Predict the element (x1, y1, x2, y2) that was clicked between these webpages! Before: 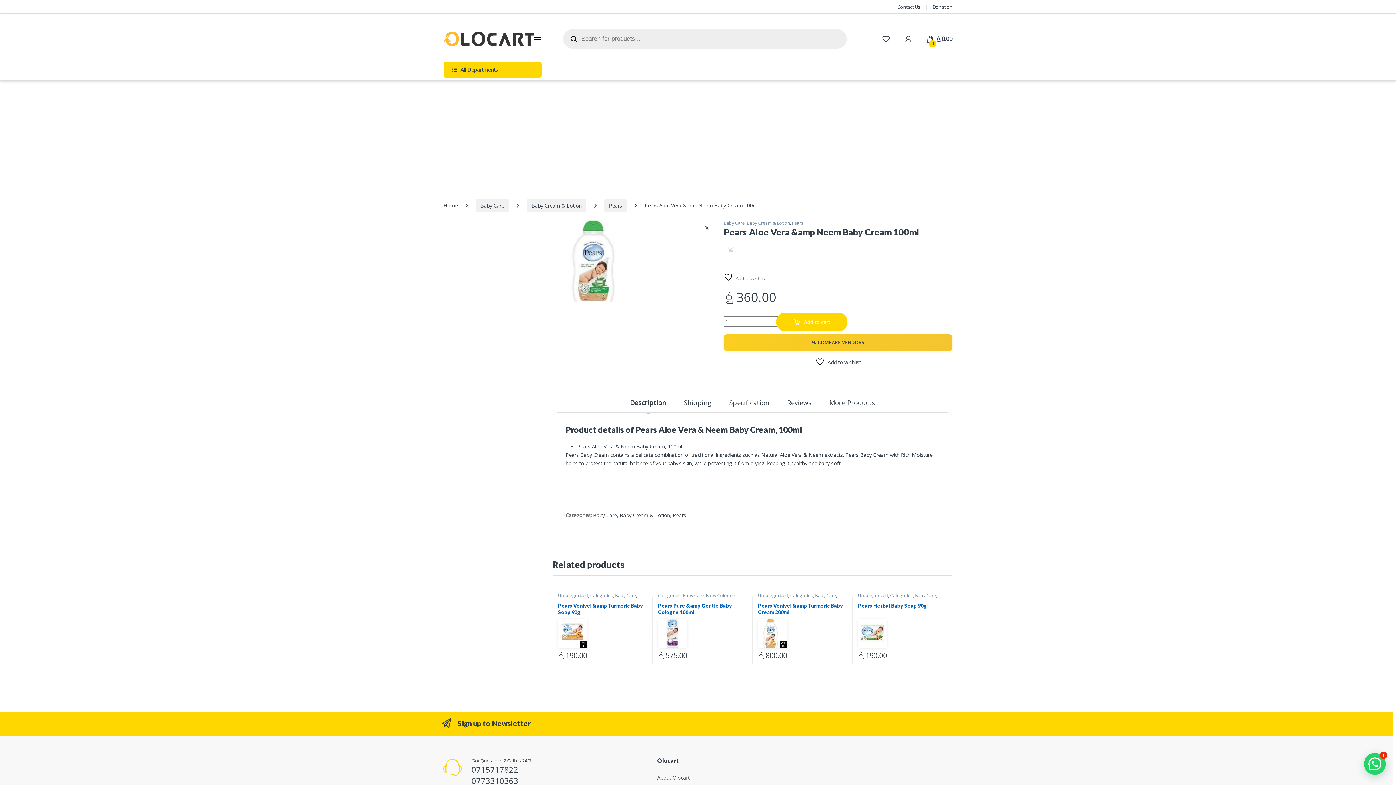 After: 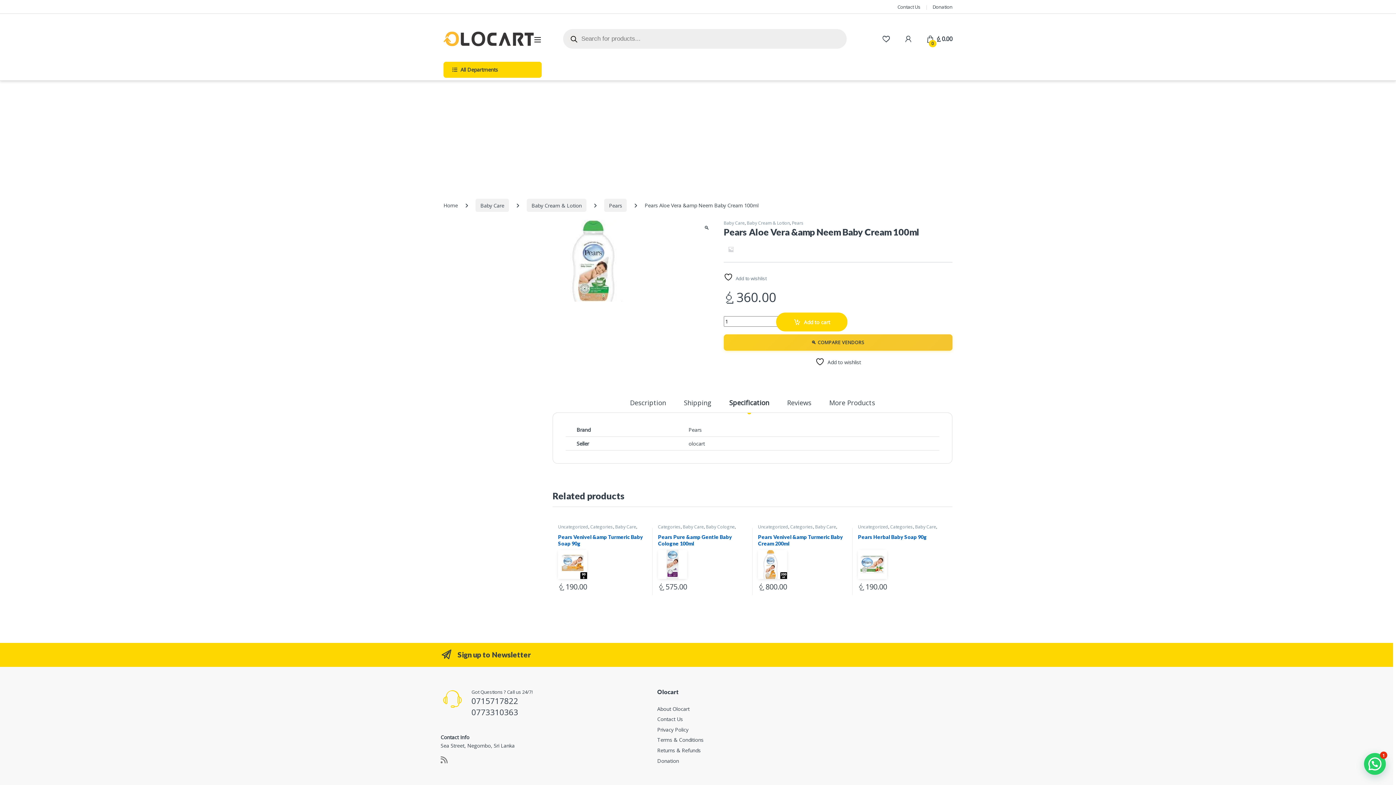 Action: bbox: (729, 399, 769, 412) label: Specification